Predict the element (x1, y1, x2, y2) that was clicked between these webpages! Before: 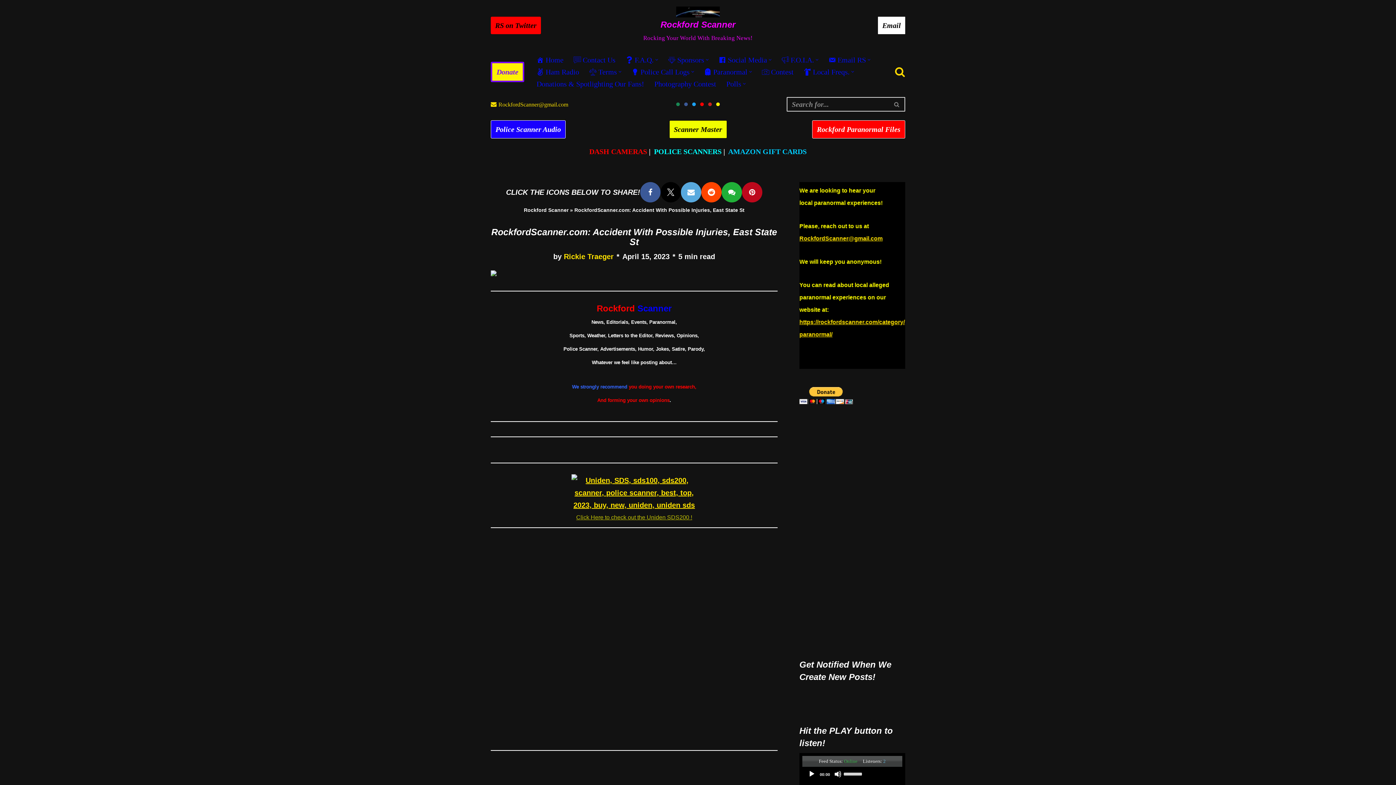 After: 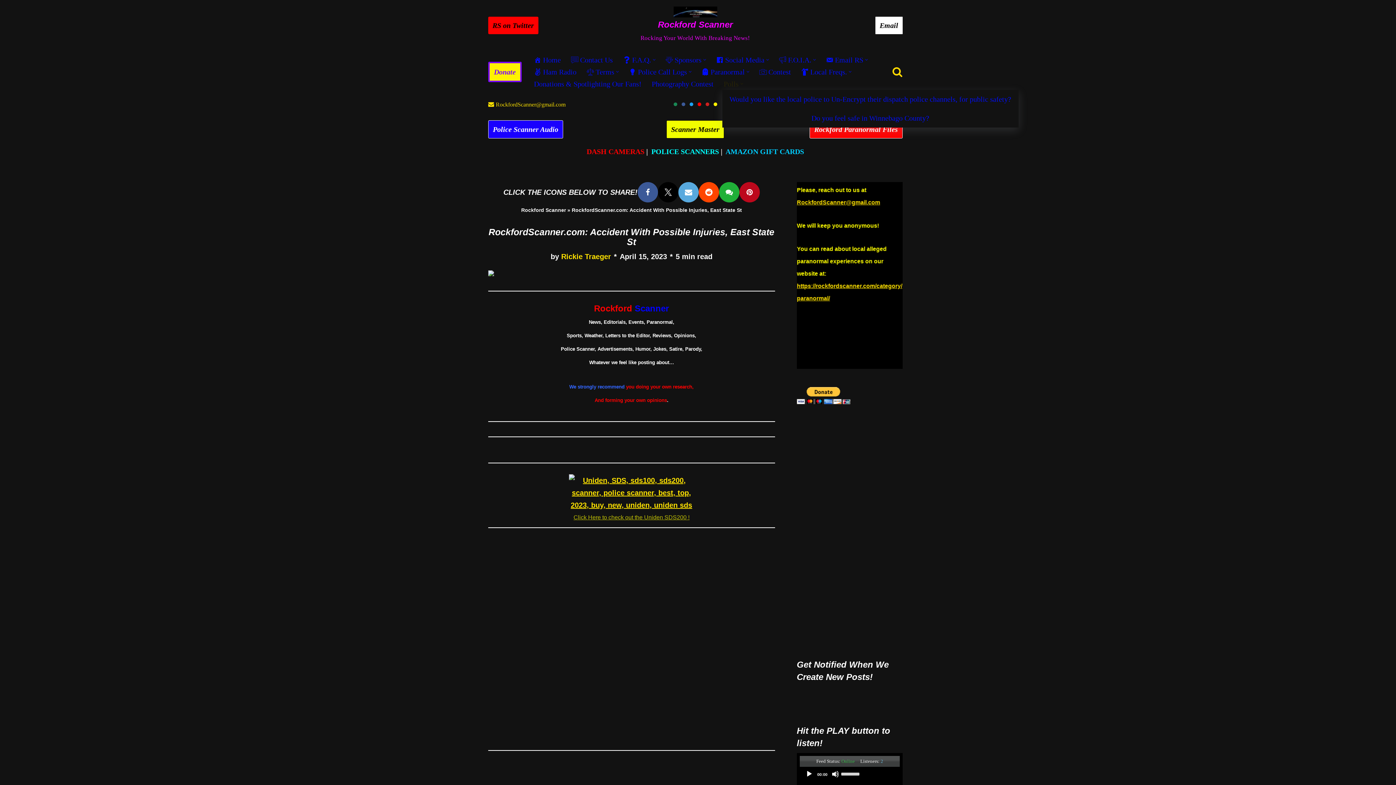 Action: label: Polls bbox: (726, 77, 741, 89)